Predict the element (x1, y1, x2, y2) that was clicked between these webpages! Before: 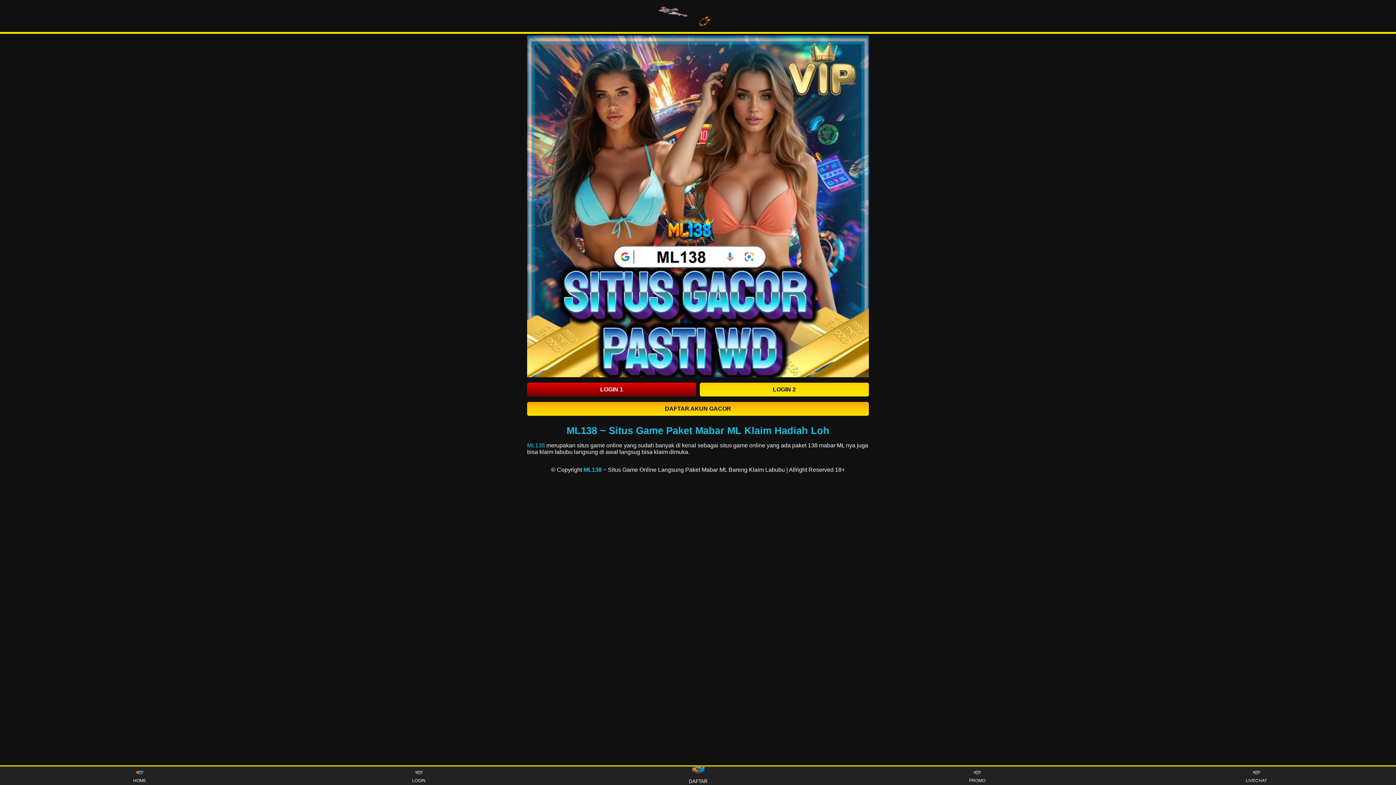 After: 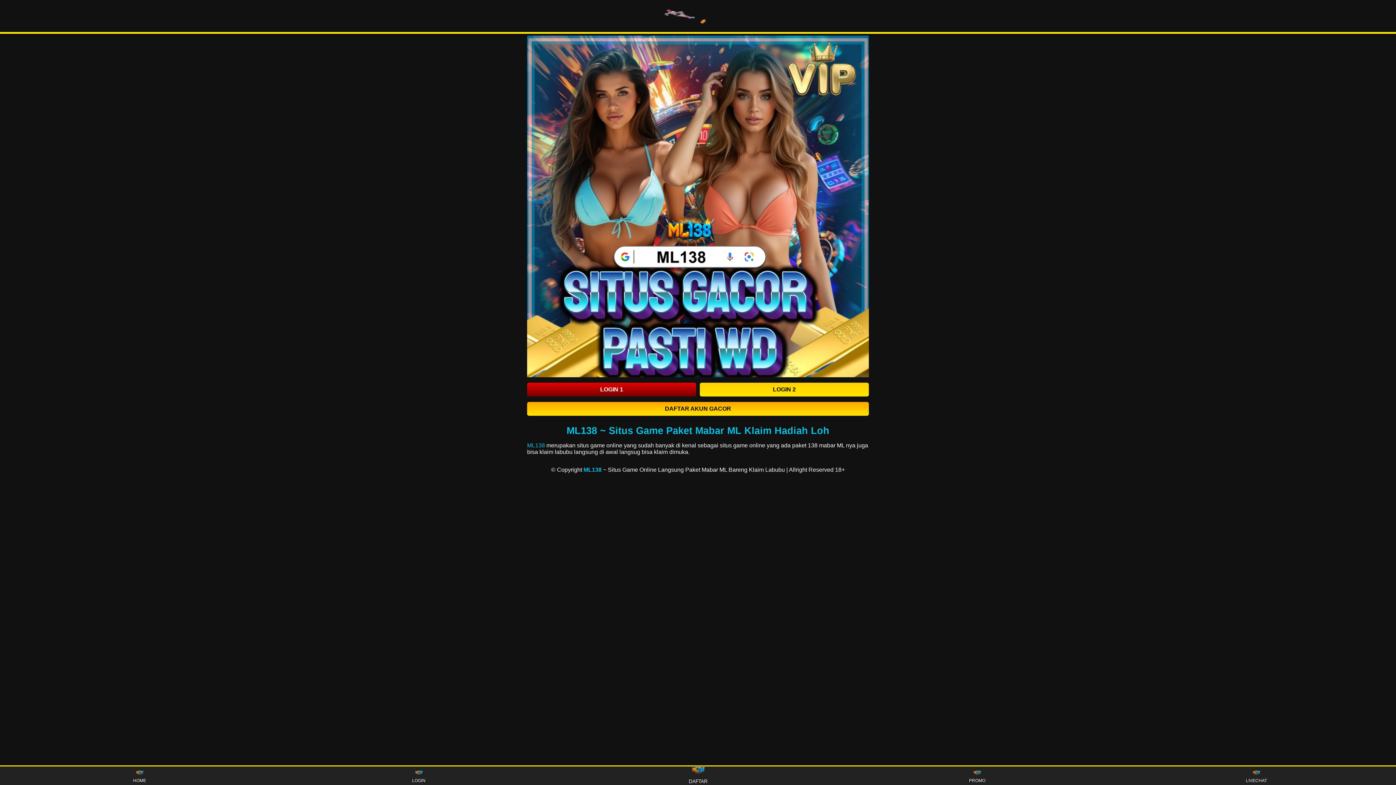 Action: bbox: (963, 768, 991, 783) label: PROMO